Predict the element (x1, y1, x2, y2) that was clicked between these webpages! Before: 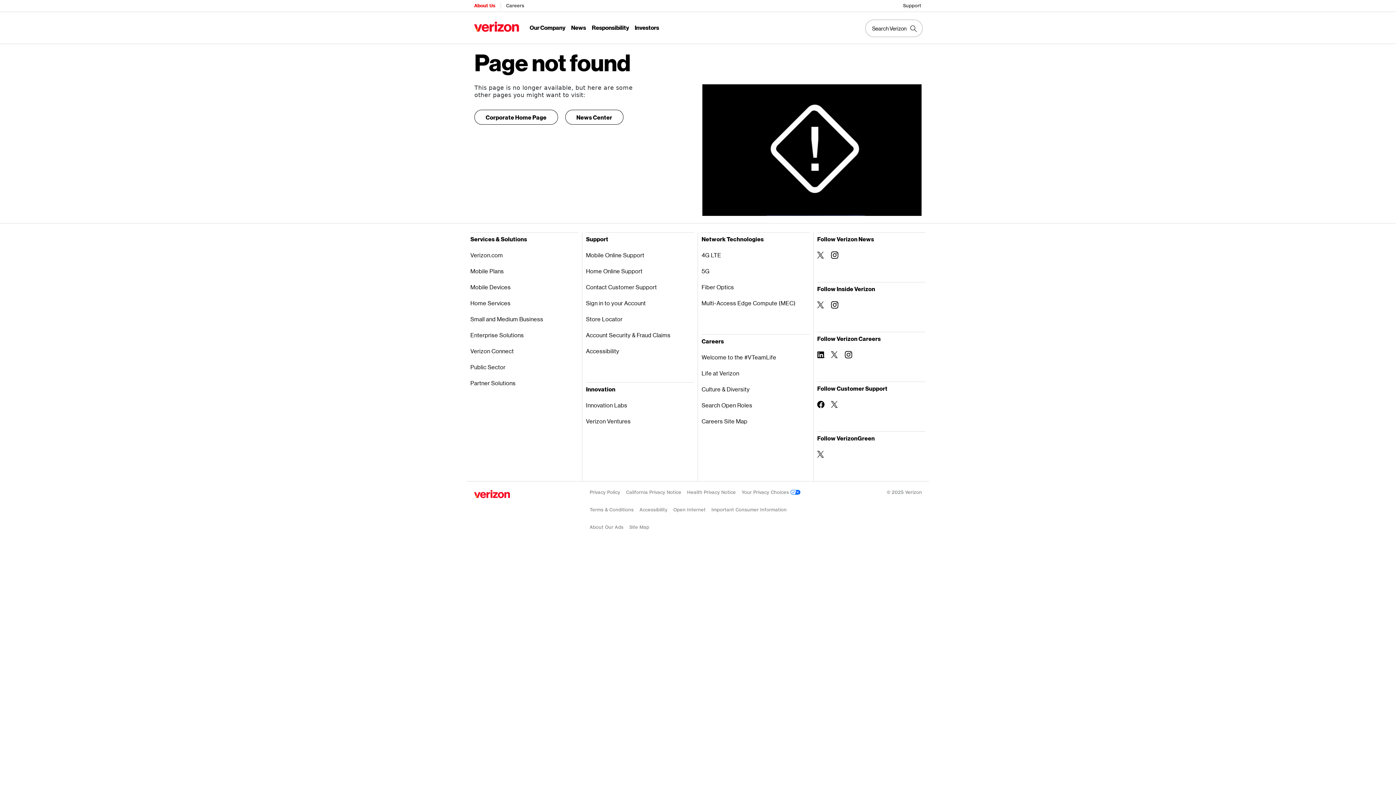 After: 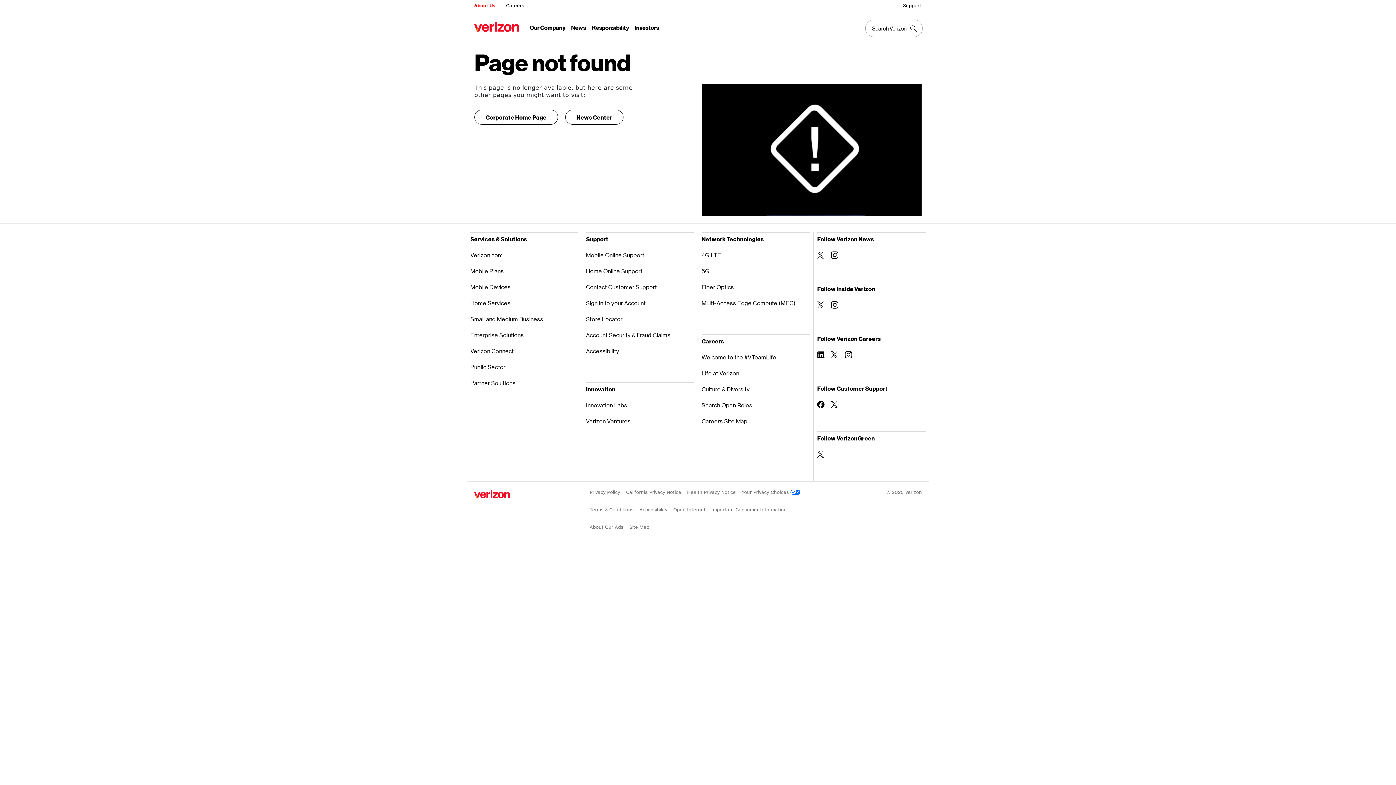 Action: bbox: (701, 349, 809, 365) label: Welcome to the #VTeamLife